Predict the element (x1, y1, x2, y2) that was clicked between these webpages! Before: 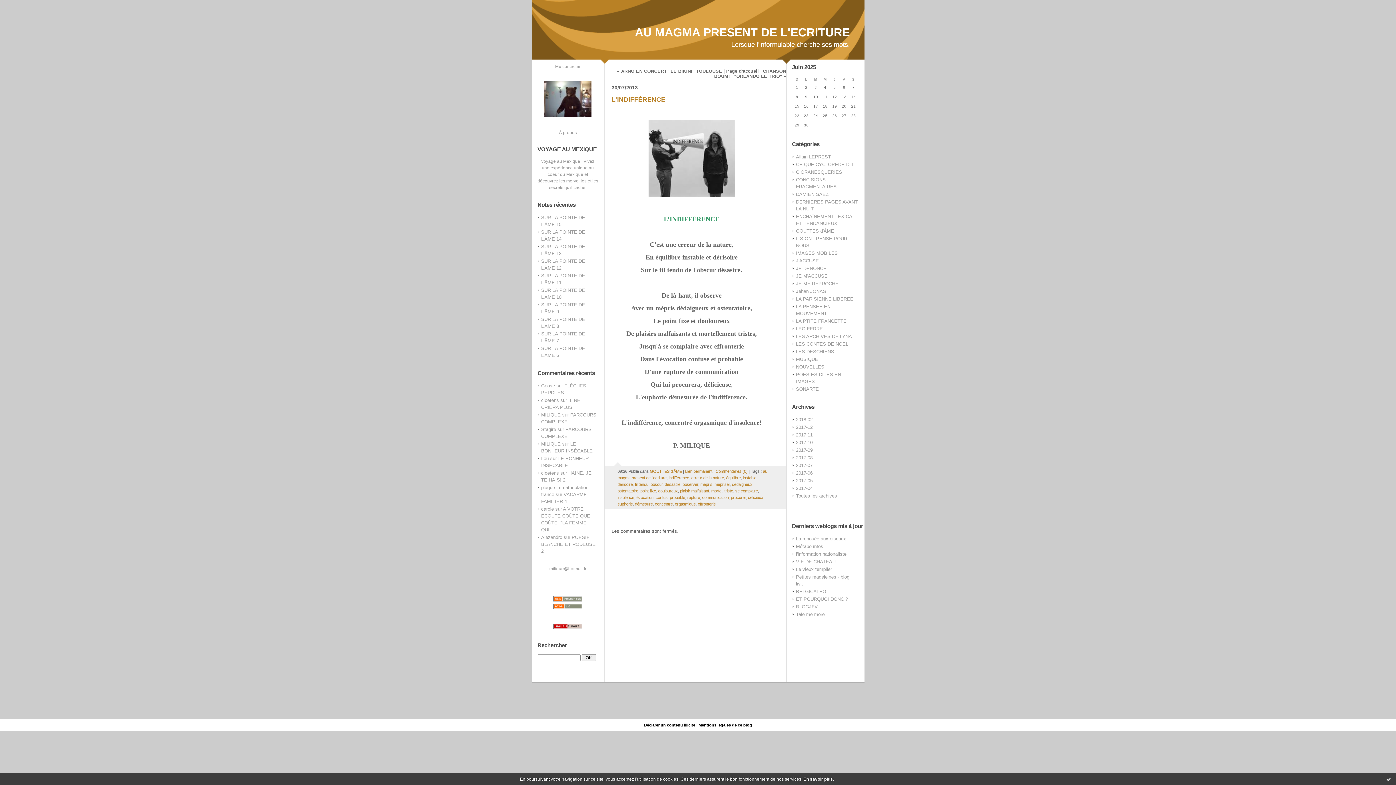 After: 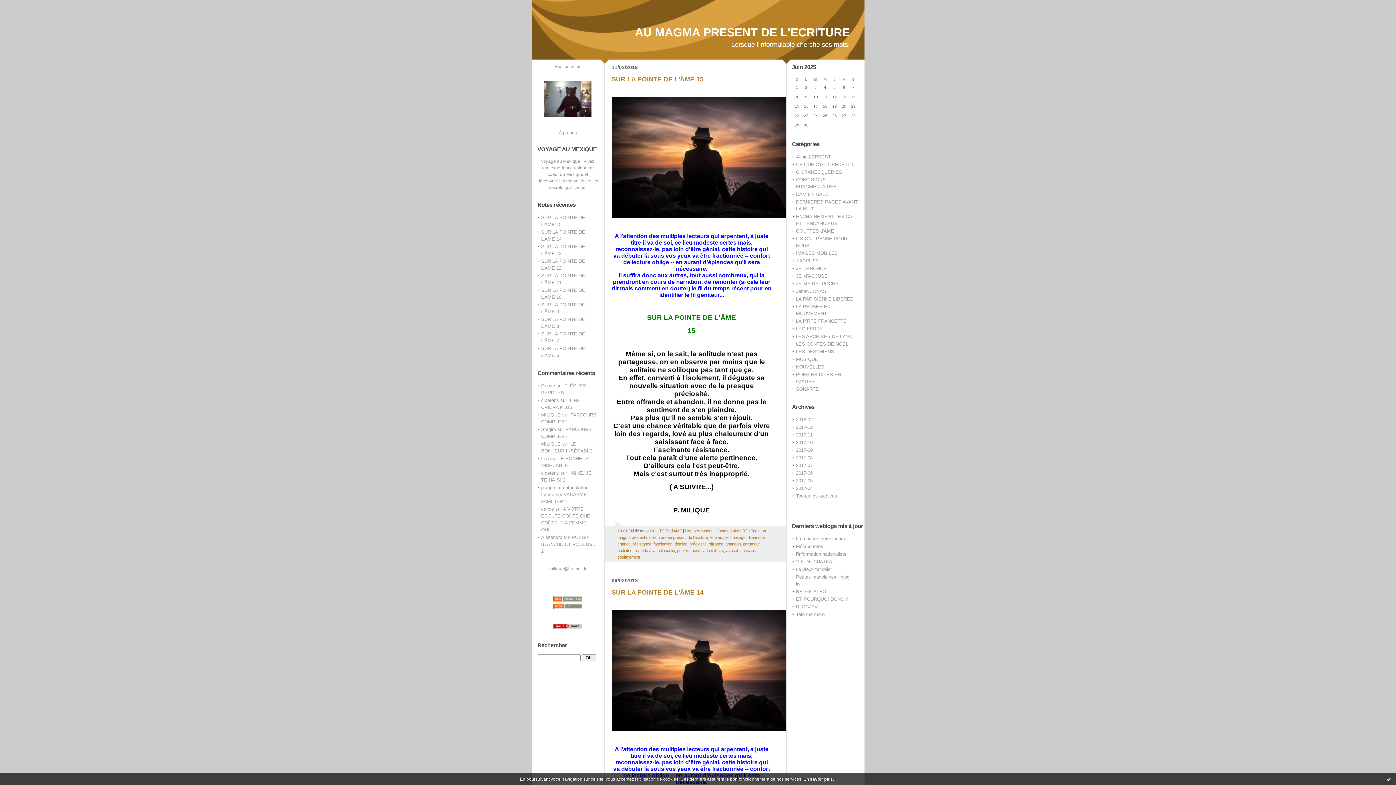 Action: label: AU MAGMA PRESENT DE L'ECRITURE bbox: (635, 25, 850, 38)